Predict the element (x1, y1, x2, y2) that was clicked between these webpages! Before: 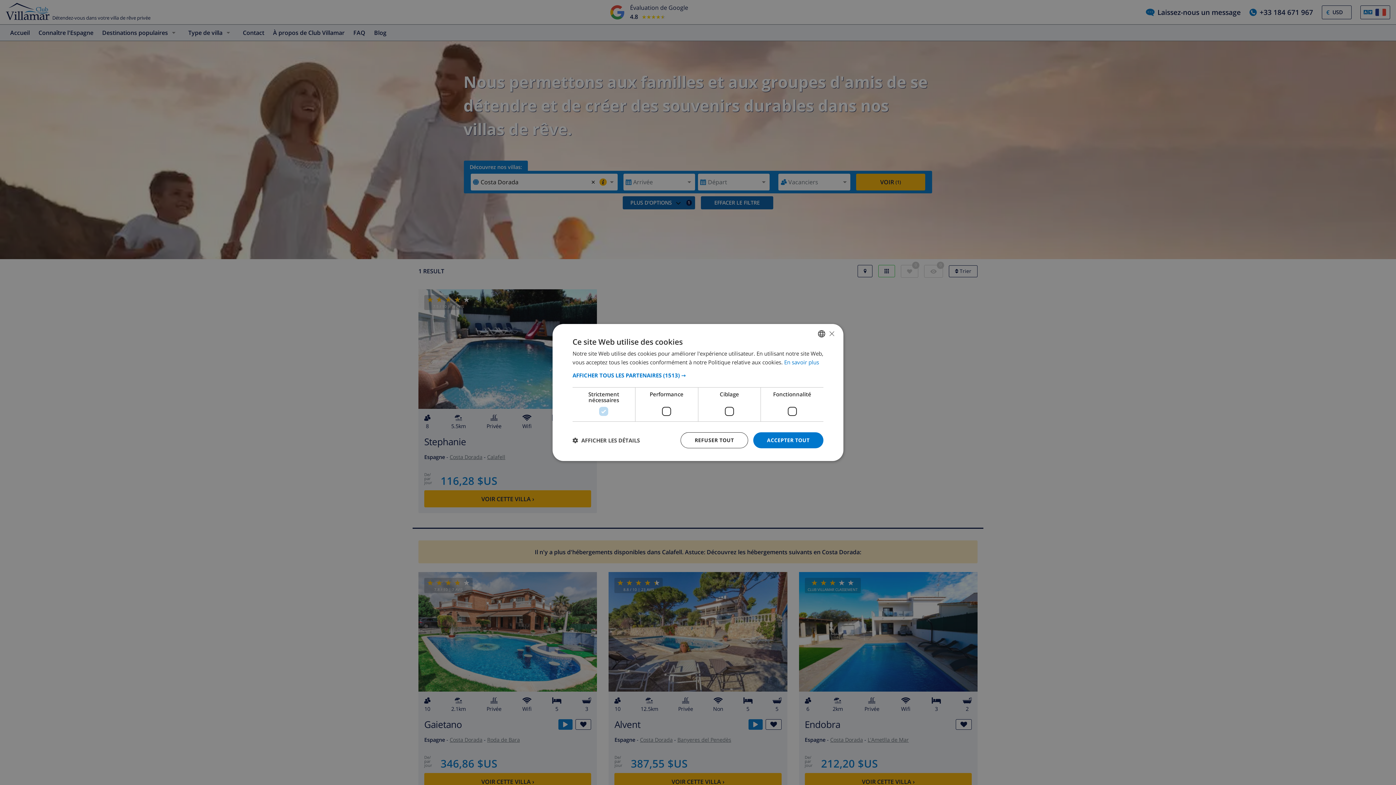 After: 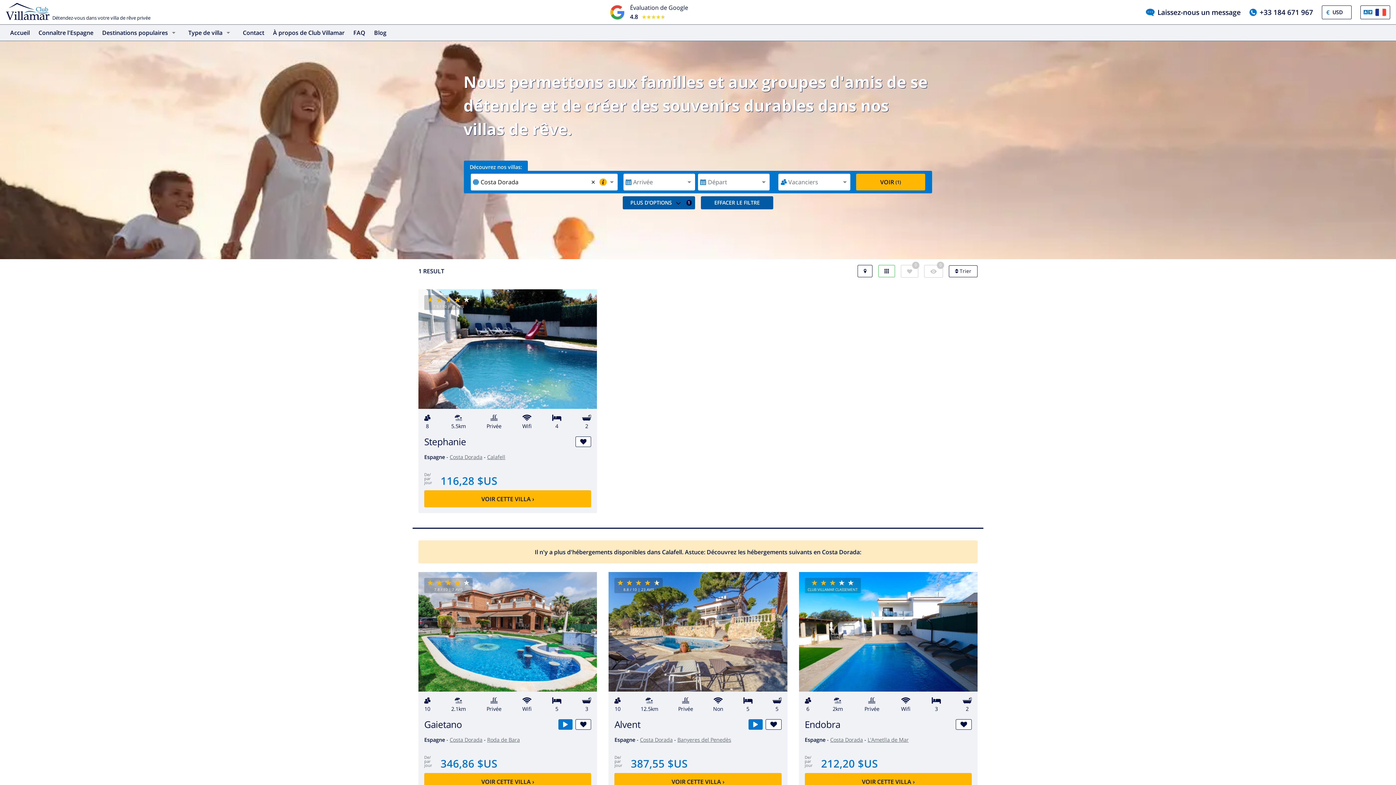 Action: label: ACCEPTER TOUT bbox: (753, 432, 823, 448)